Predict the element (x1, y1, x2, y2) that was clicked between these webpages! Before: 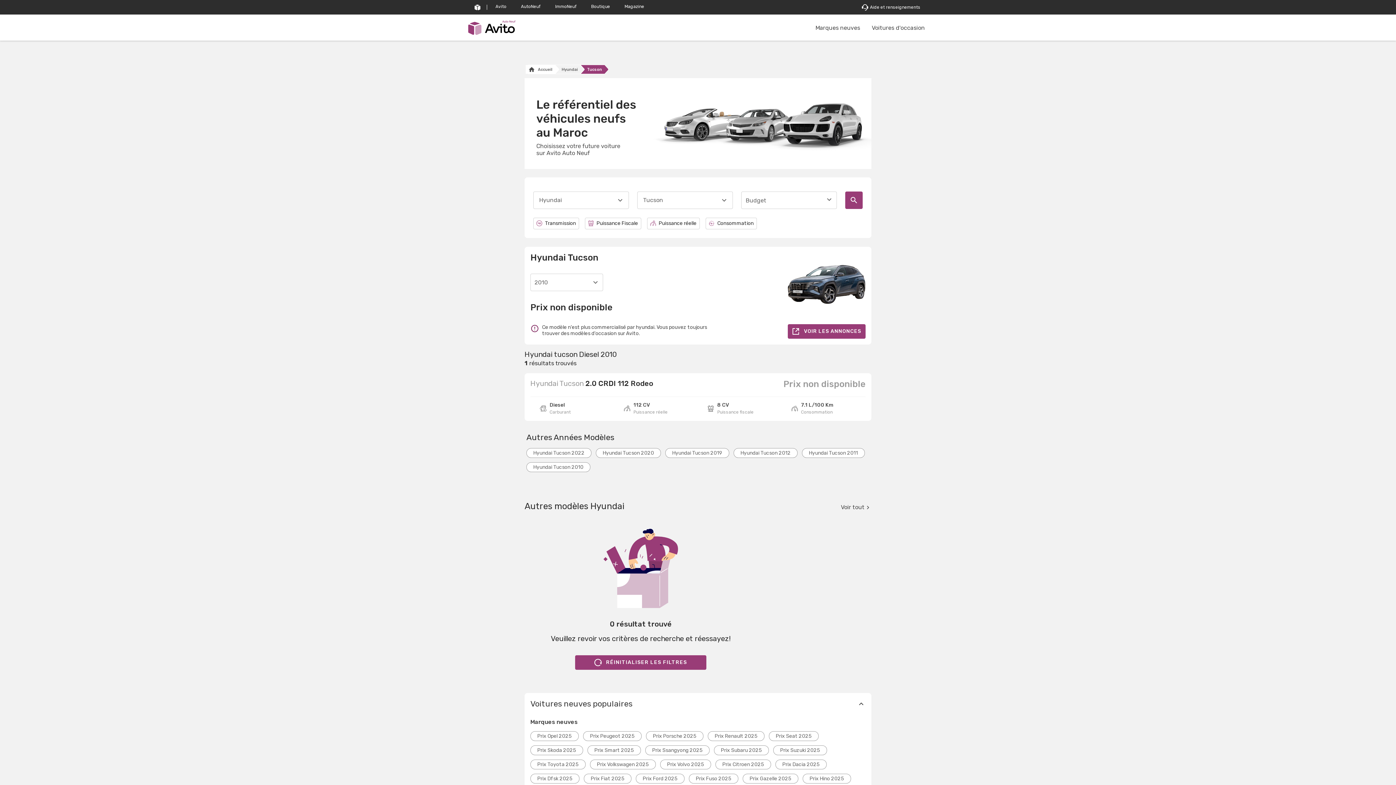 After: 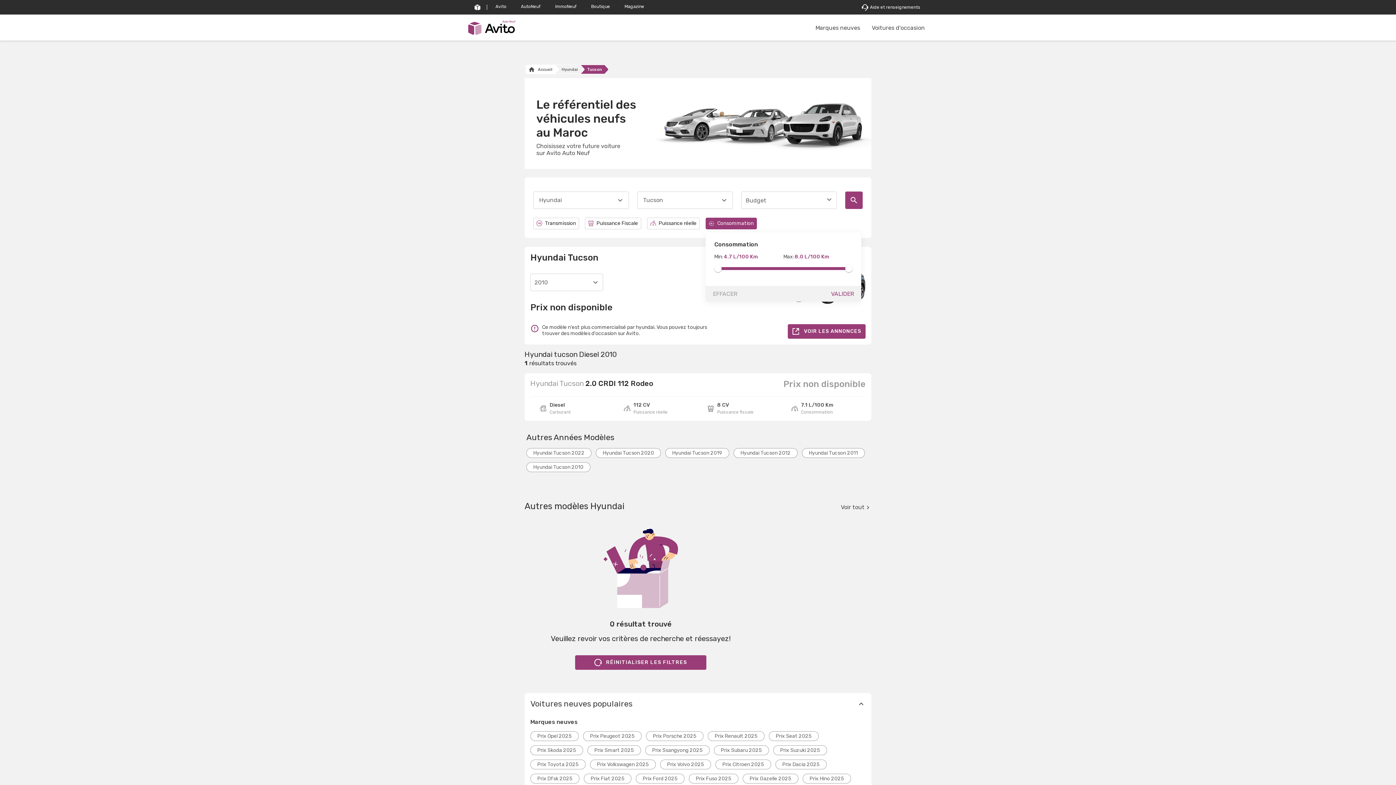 Action: bbox: (705, 217, 757, 229) label: Consommation